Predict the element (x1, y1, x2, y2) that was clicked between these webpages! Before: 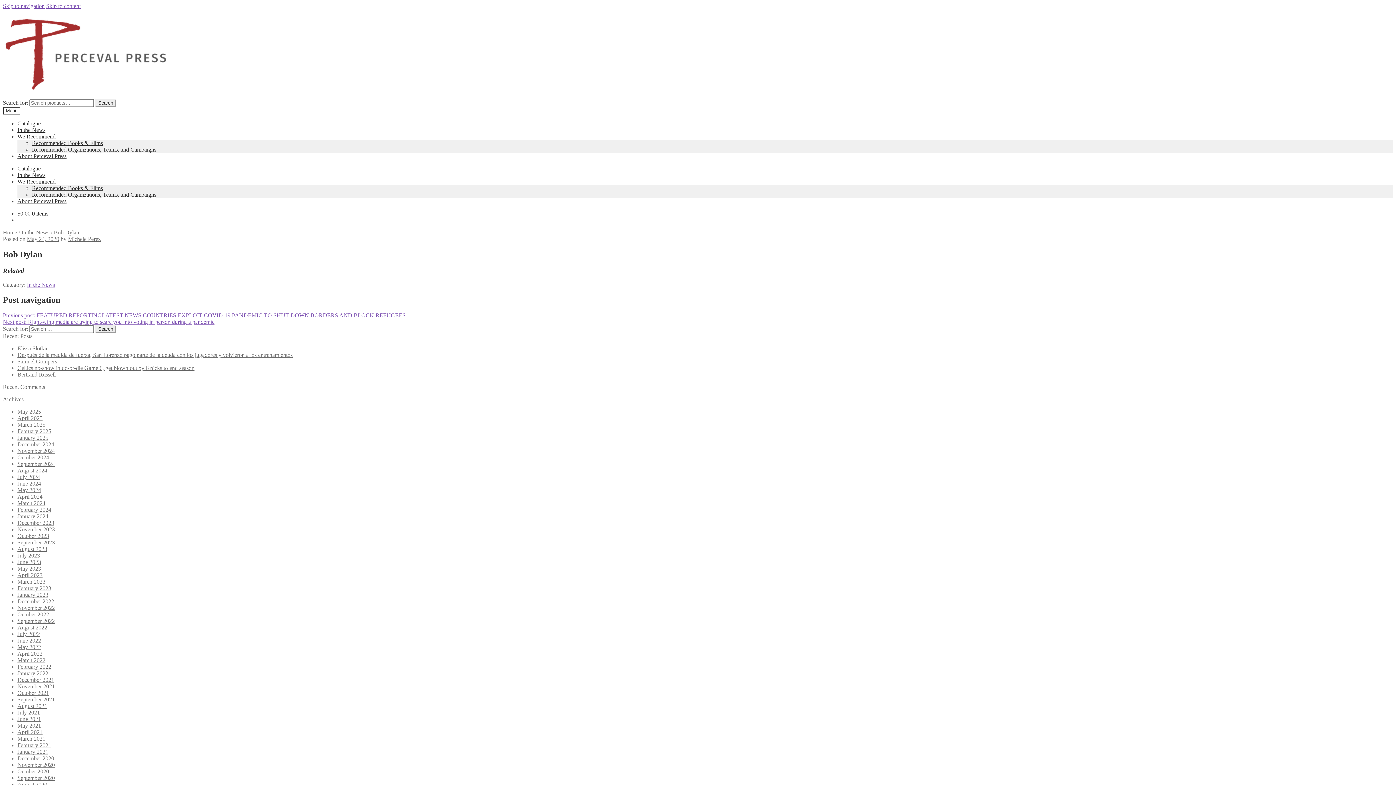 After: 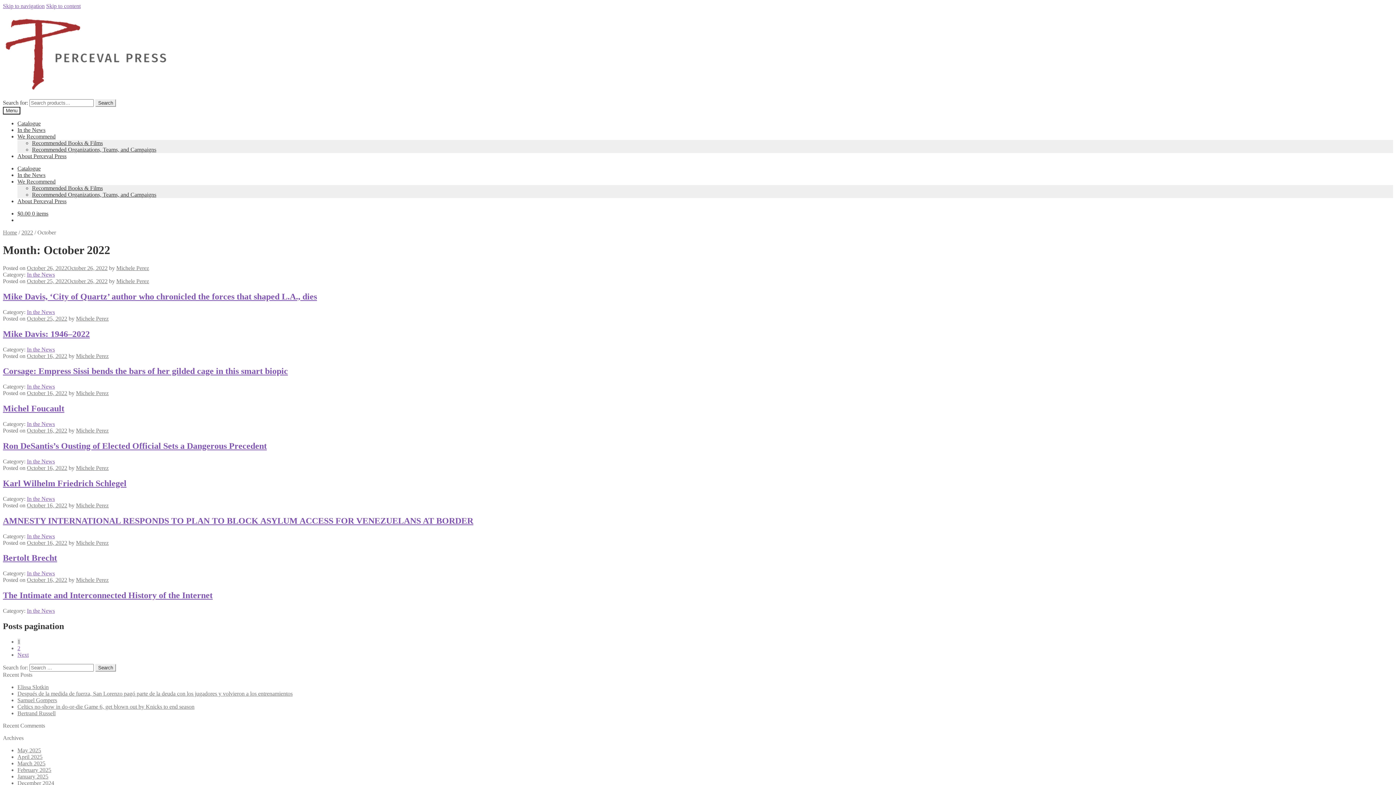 Action: bbox: (17, 611, 49, 617) label: October 2022